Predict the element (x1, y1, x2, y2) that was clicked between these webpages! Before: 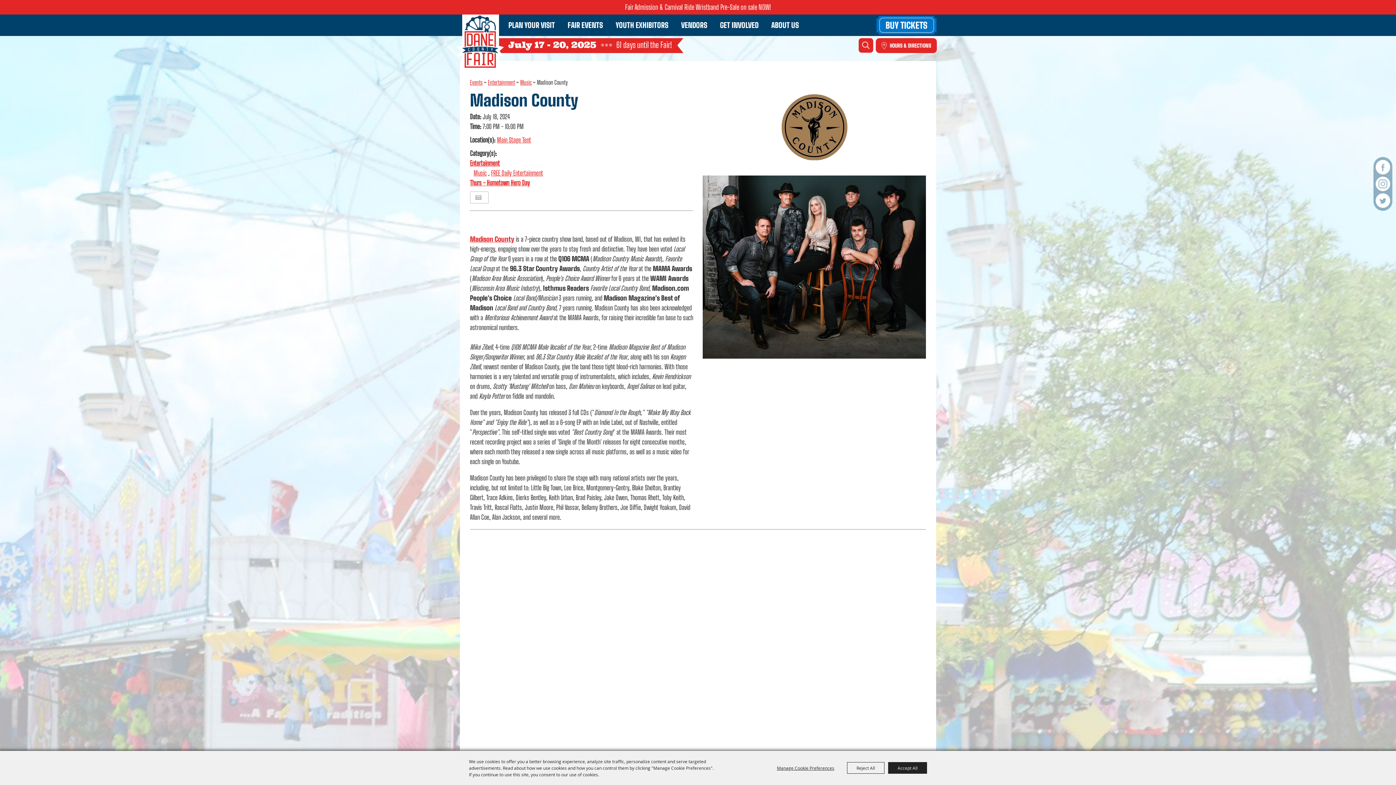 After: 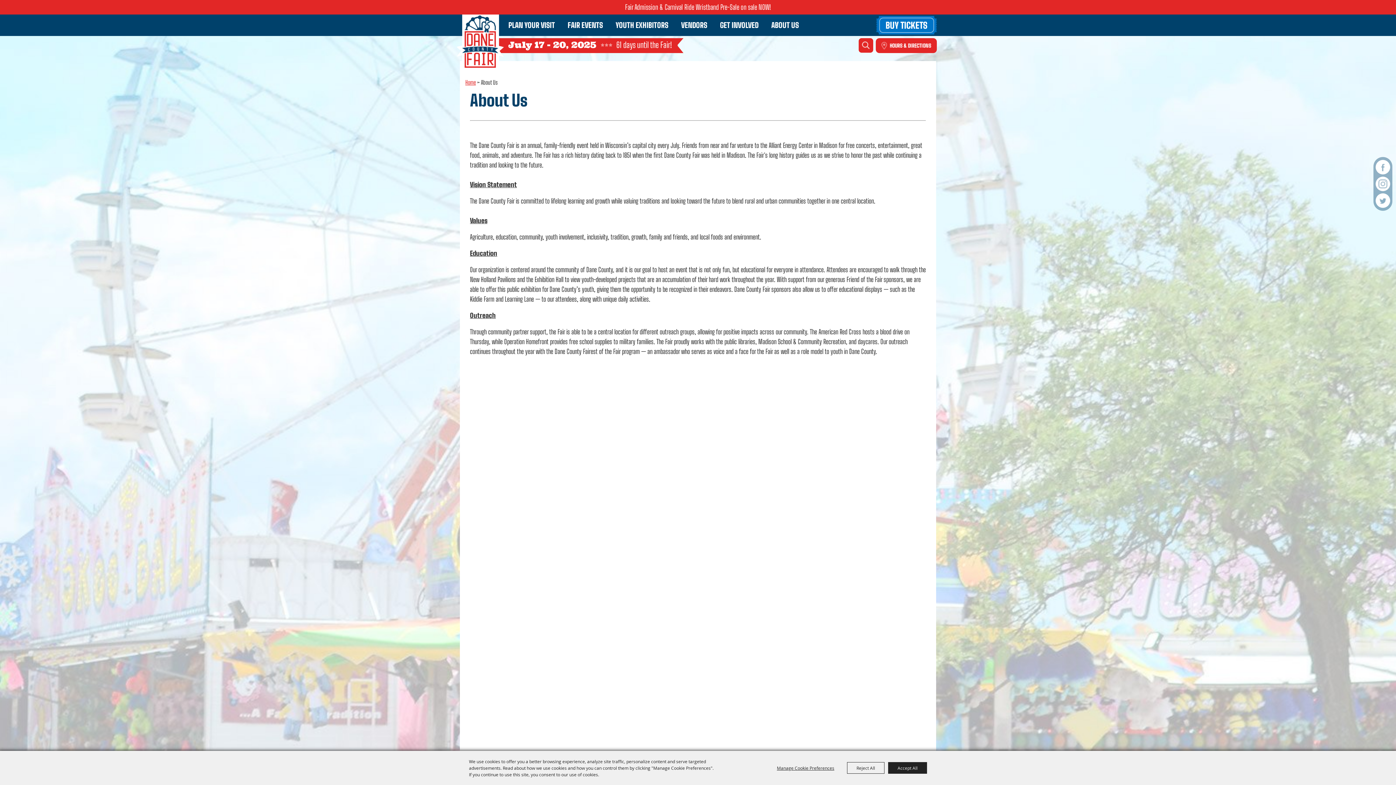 Action: bbox: (765, 16, 805, 33) label: ABOUT US